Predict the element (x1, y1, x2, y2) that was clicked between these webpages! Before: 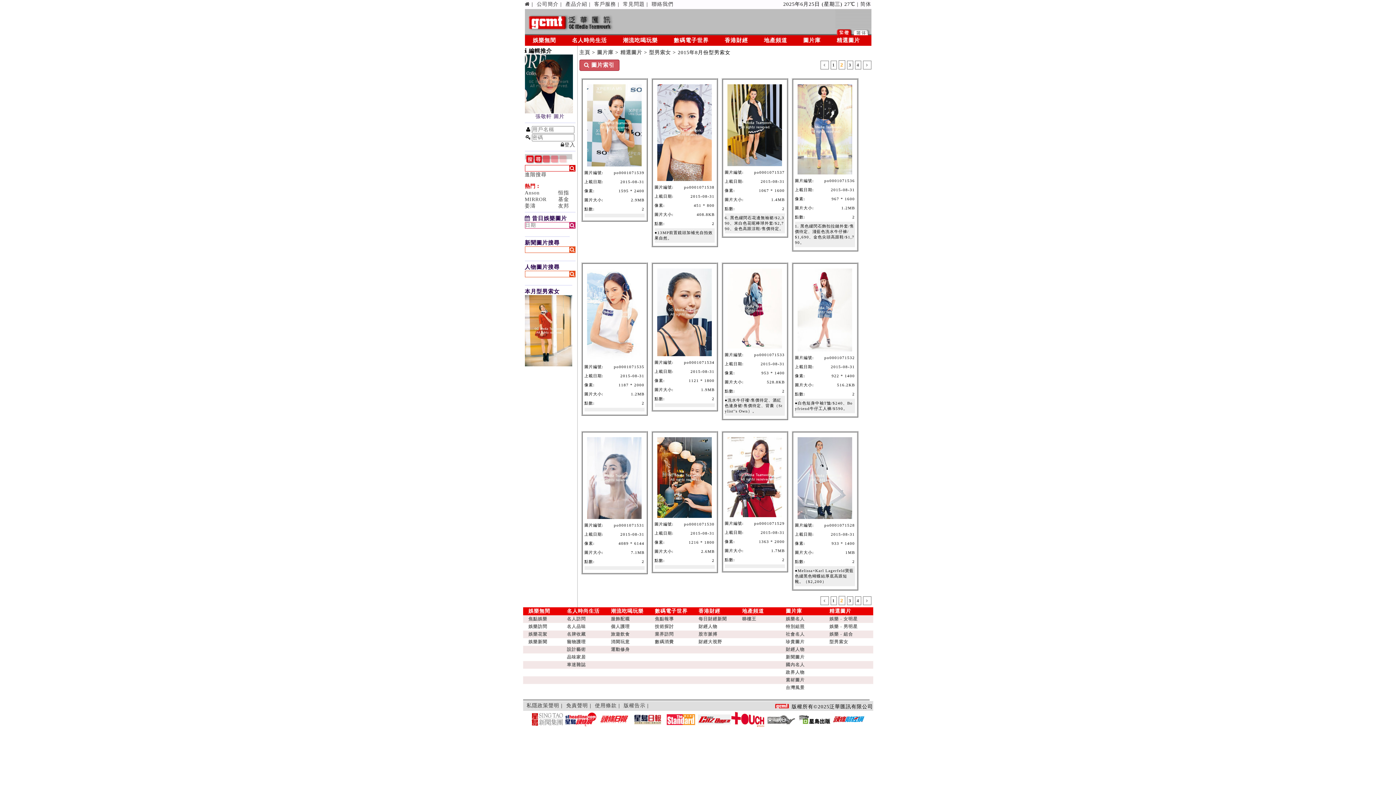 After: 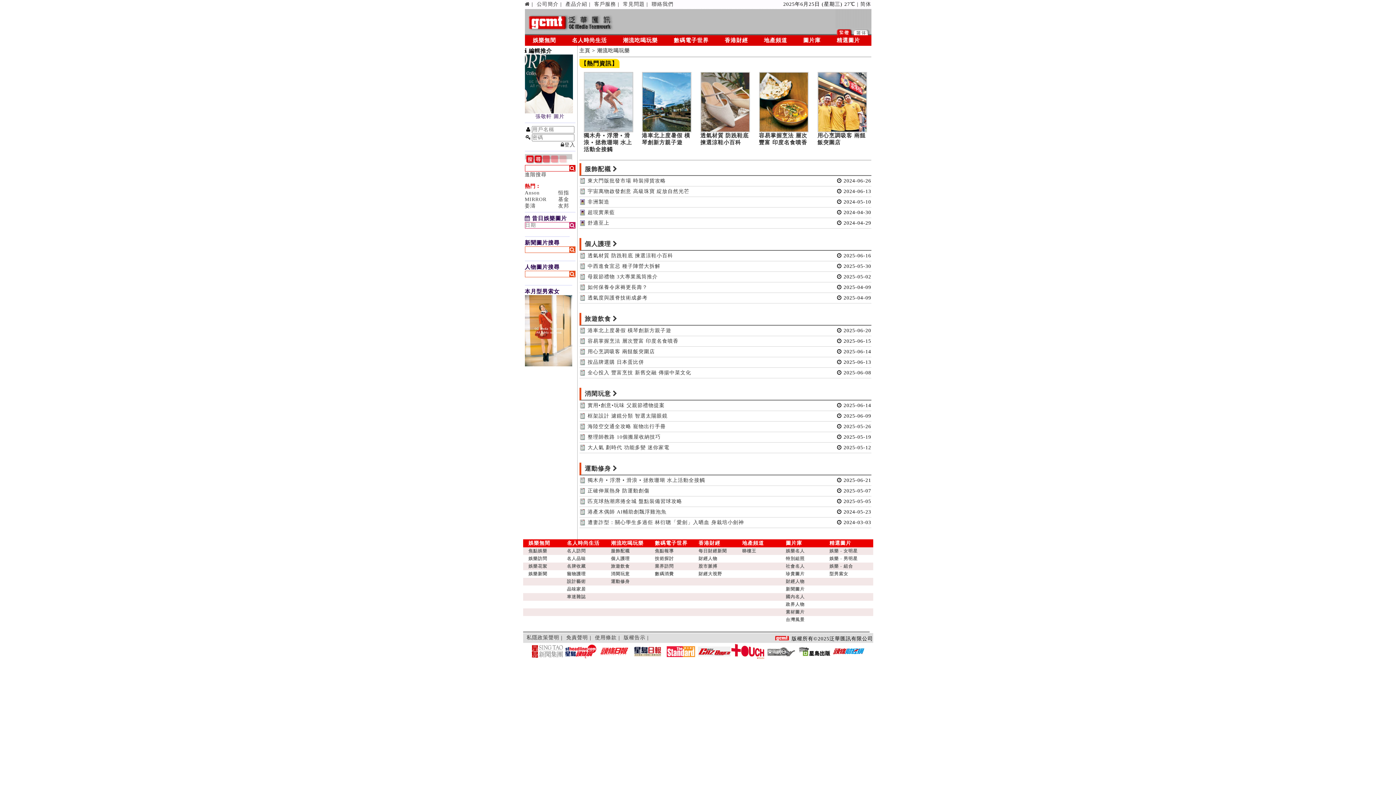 Action: bbox: (623, 37, 658, 44) label: 潮流吃喝玩樂